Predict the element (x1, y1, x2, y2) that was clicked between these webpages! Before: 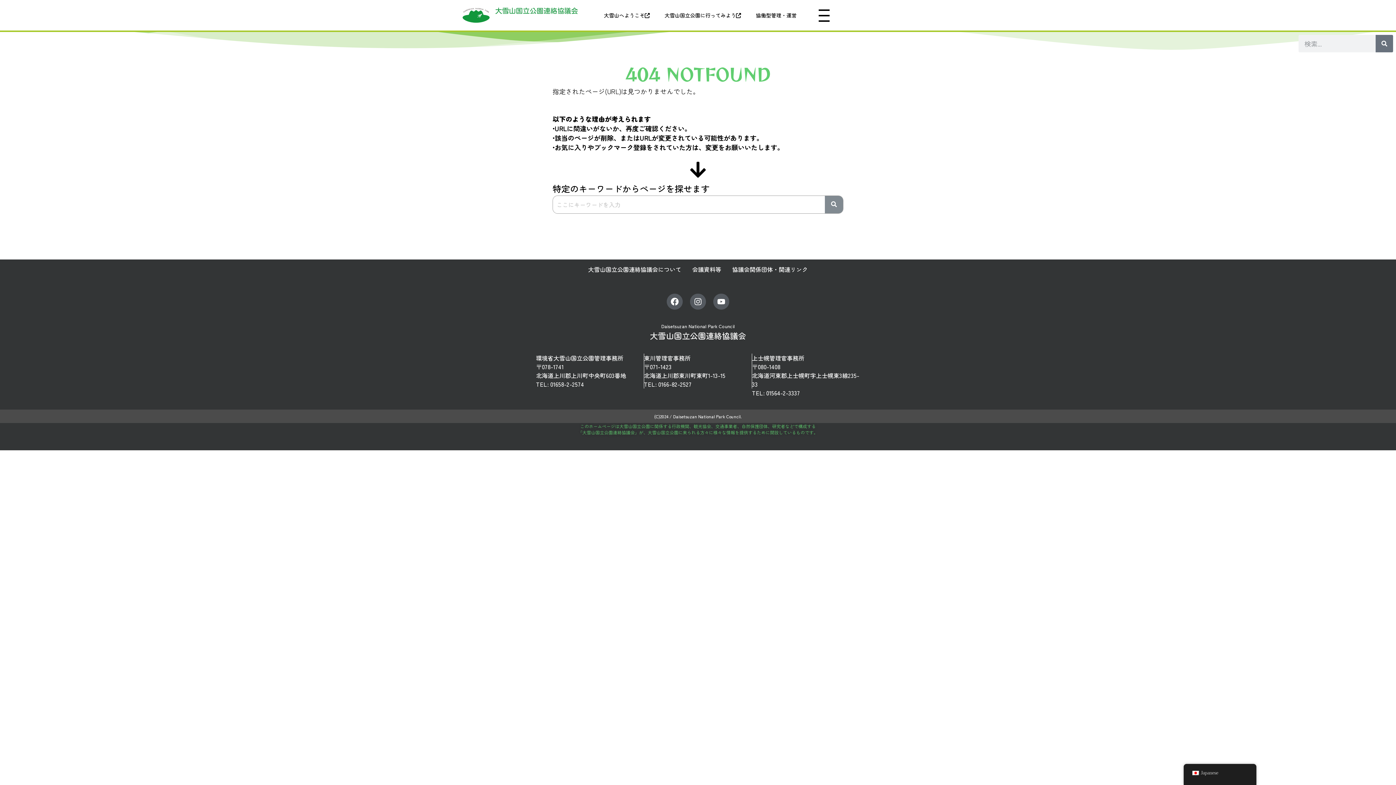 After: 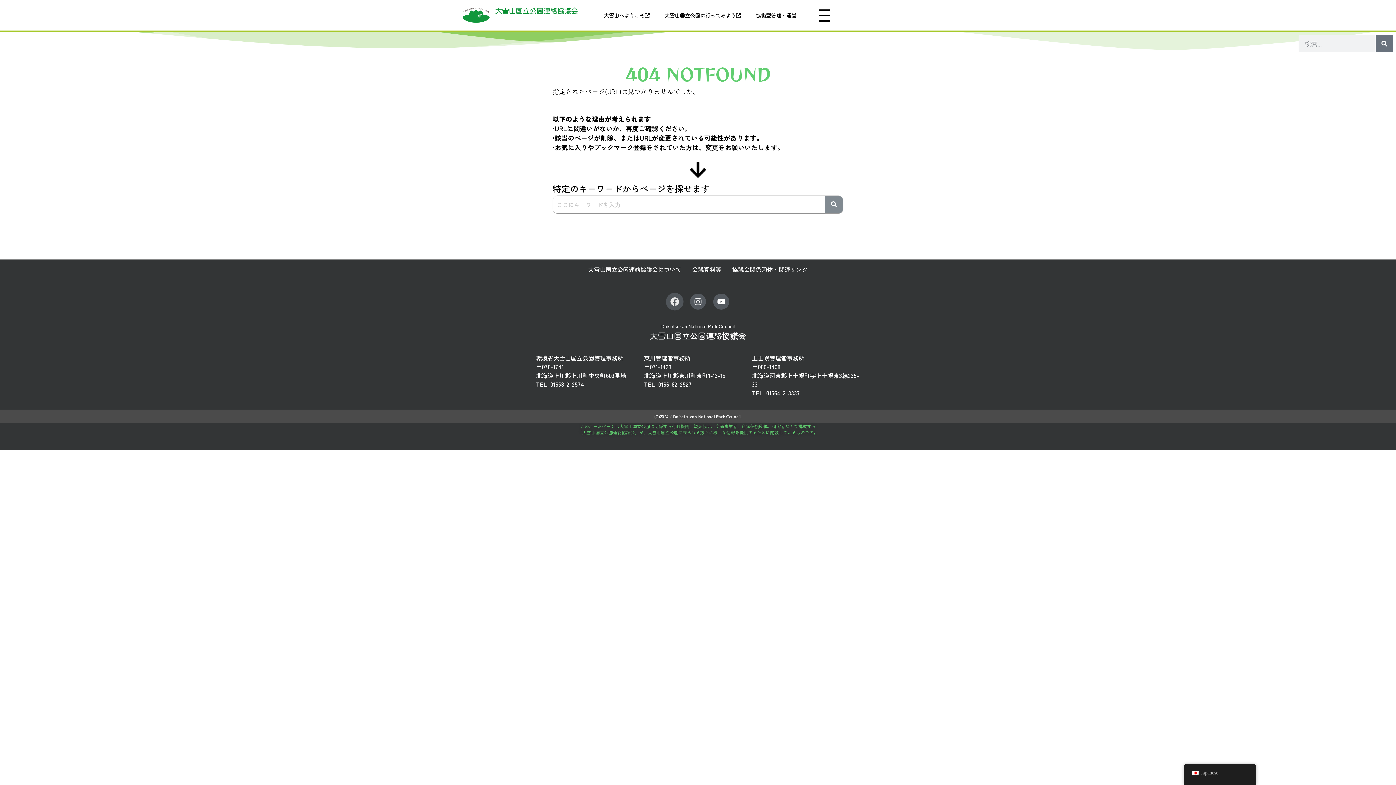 Action: label: Facebook bbox: (666, 293, 682, 309)